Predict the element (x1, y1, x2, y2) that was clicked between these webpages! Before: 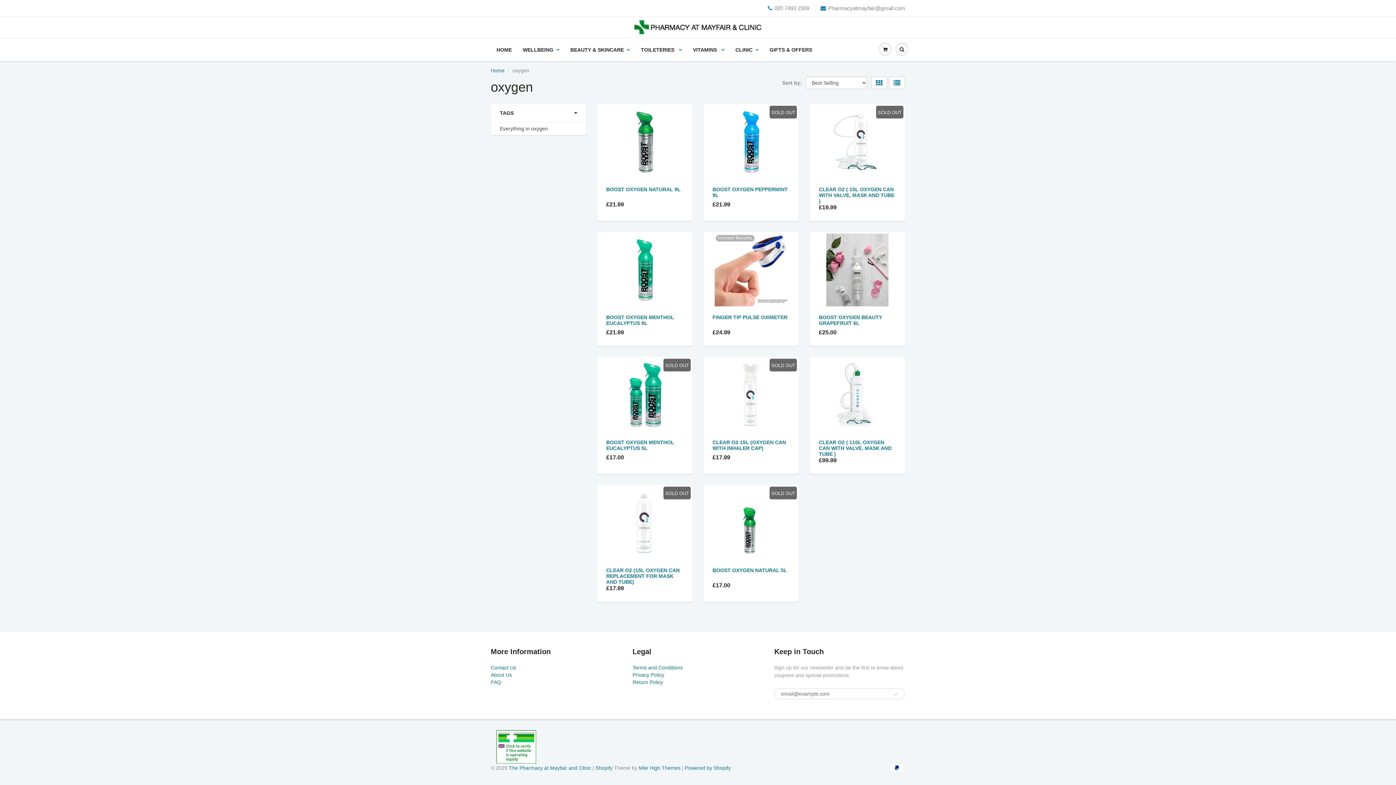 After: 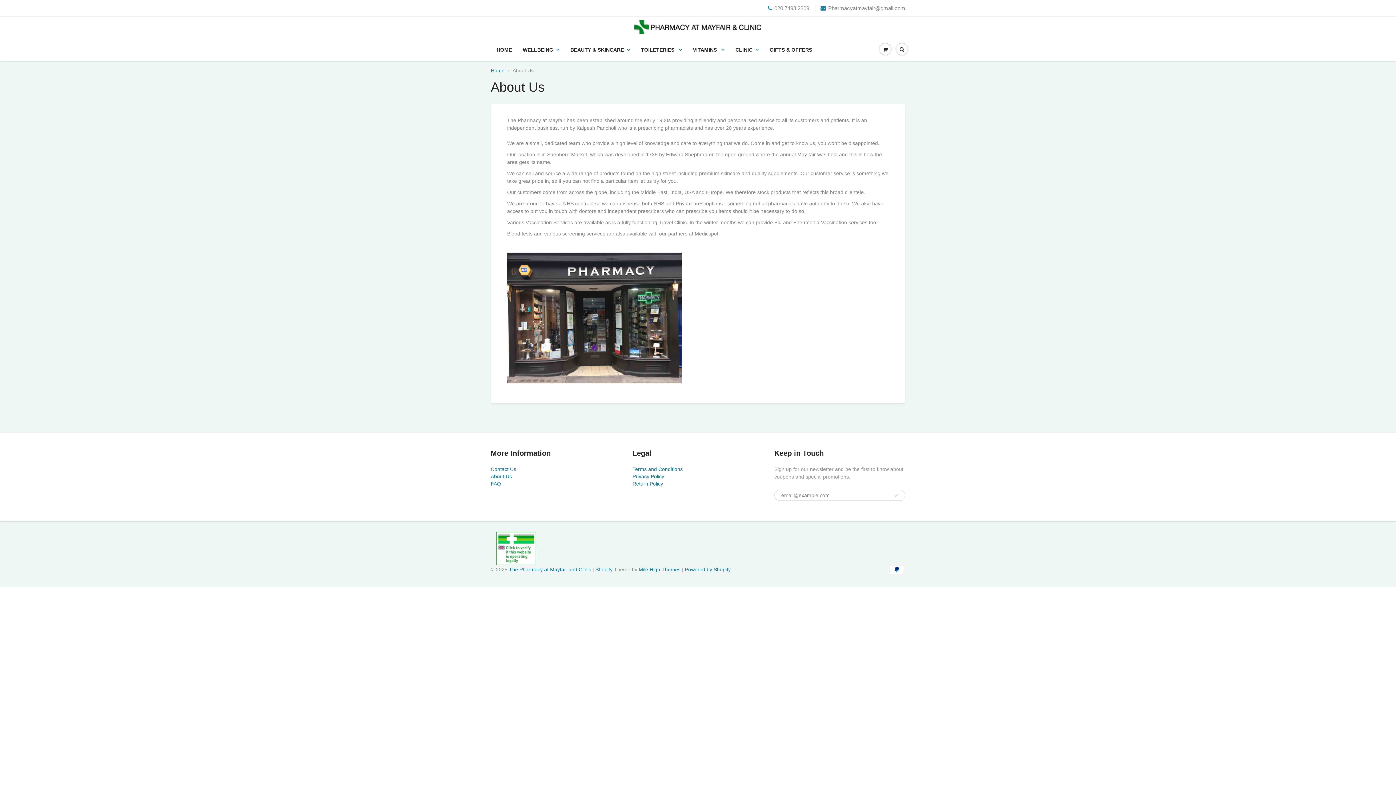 Action: bbox: (490, 672, 512, 678) label: About Us